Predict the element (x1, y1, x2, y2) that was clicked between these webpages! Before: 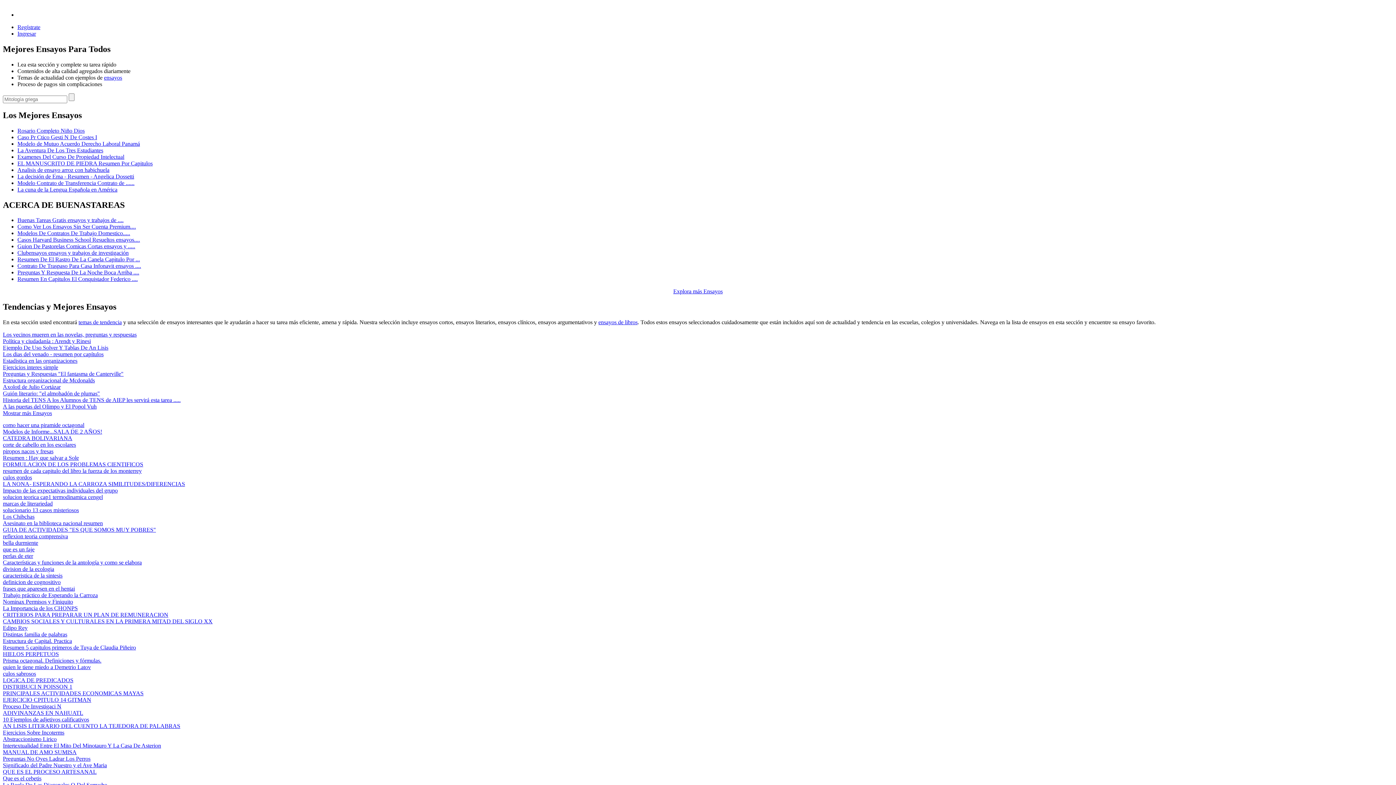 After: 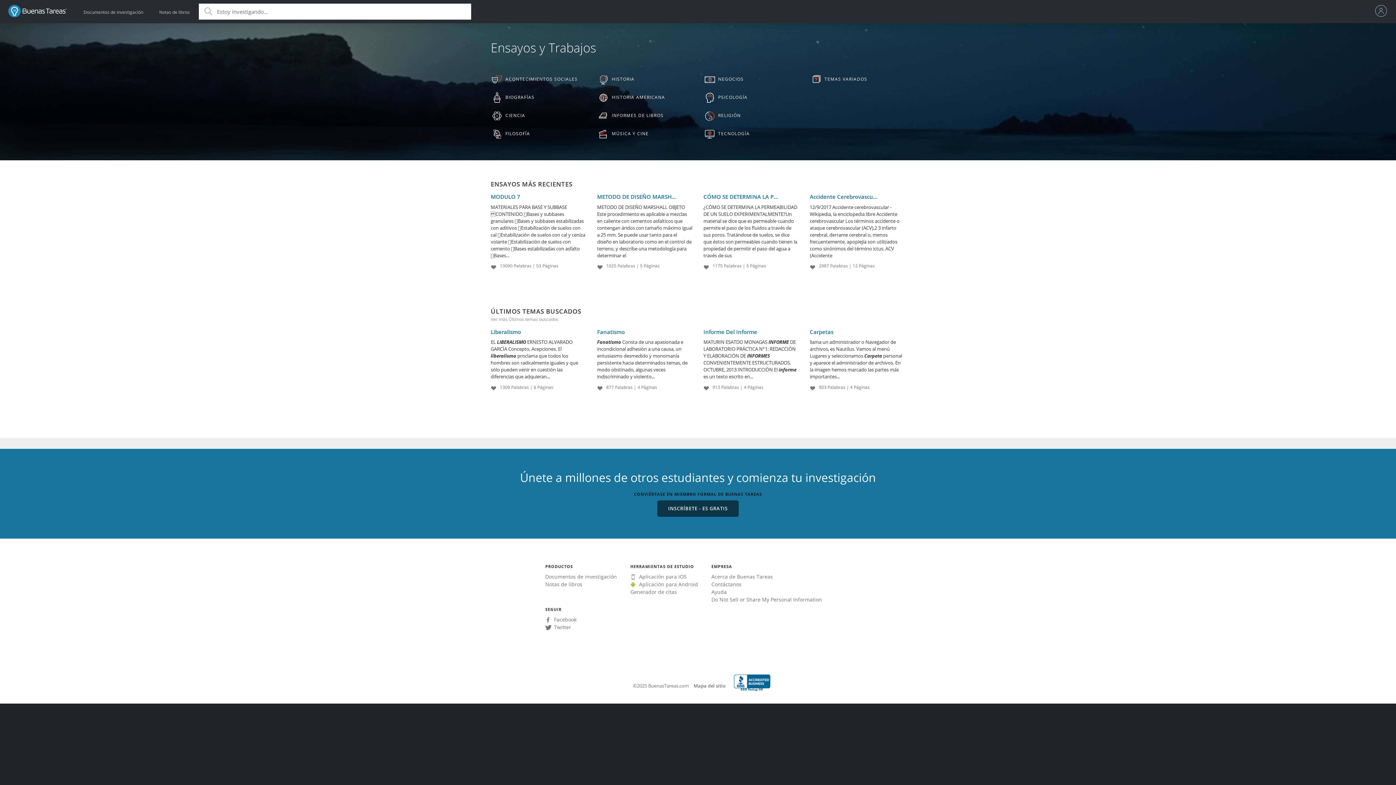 Action: bbox: (104, 74, 122, 80) label: ensayos